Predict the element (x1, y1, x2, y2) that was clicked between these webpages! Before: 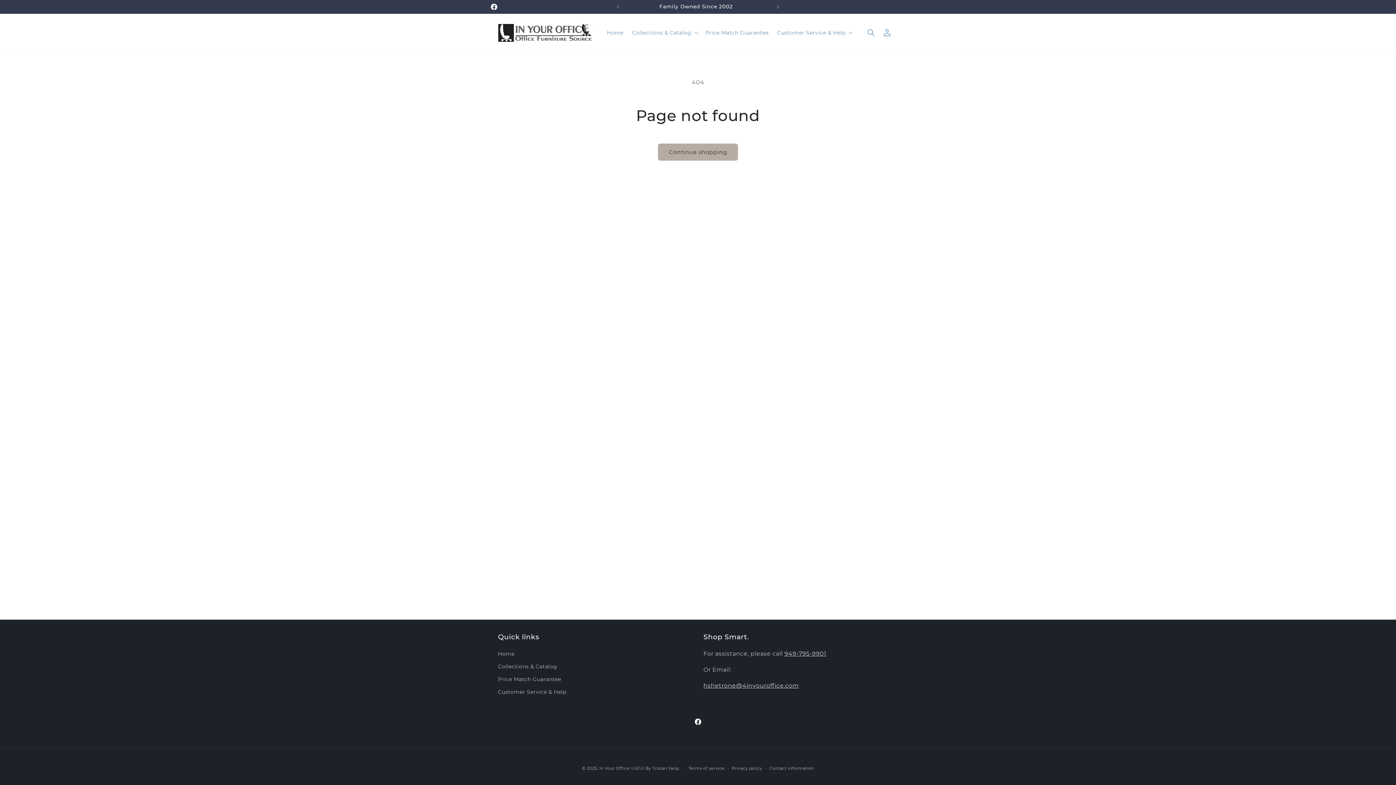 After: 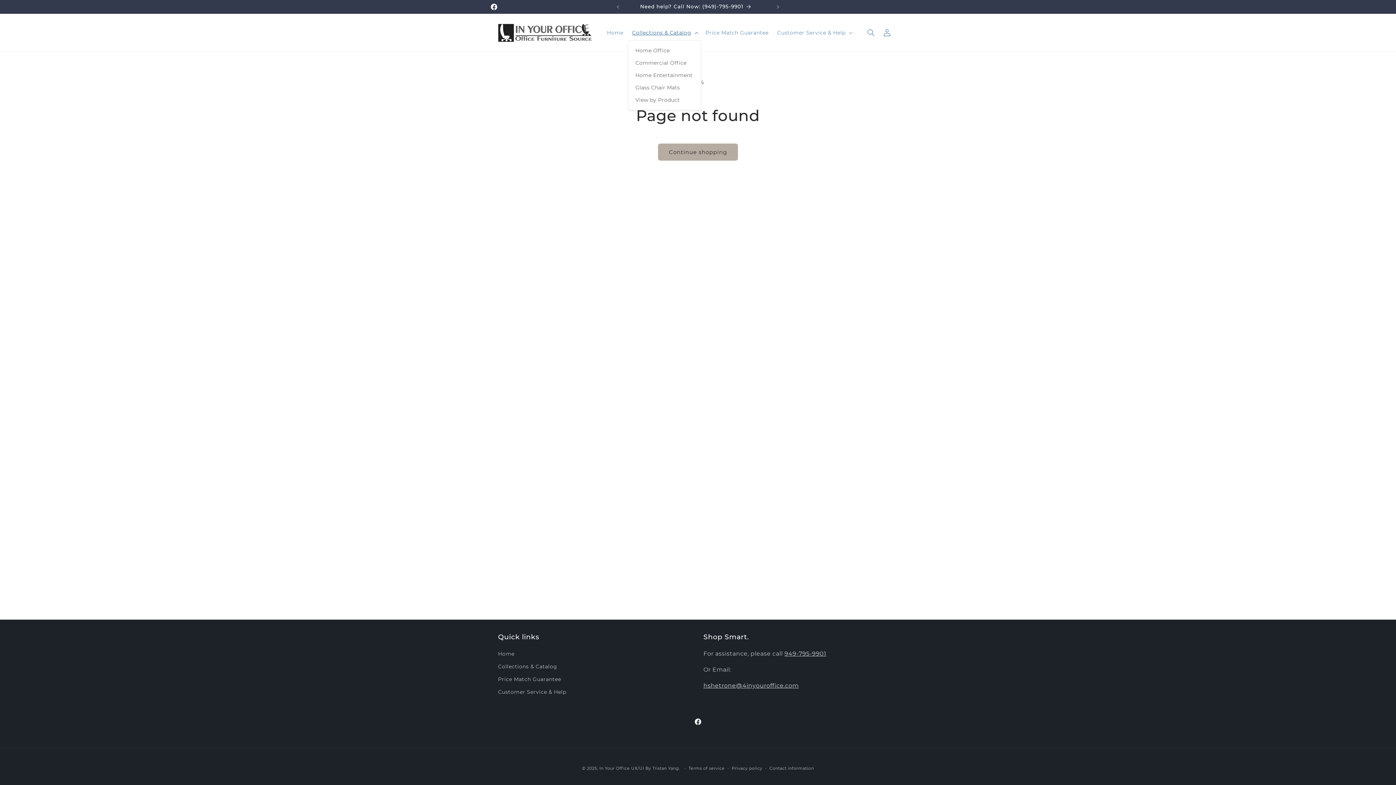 Action: bbox: (627, 25, 701, 40) label: Collections & Catalog